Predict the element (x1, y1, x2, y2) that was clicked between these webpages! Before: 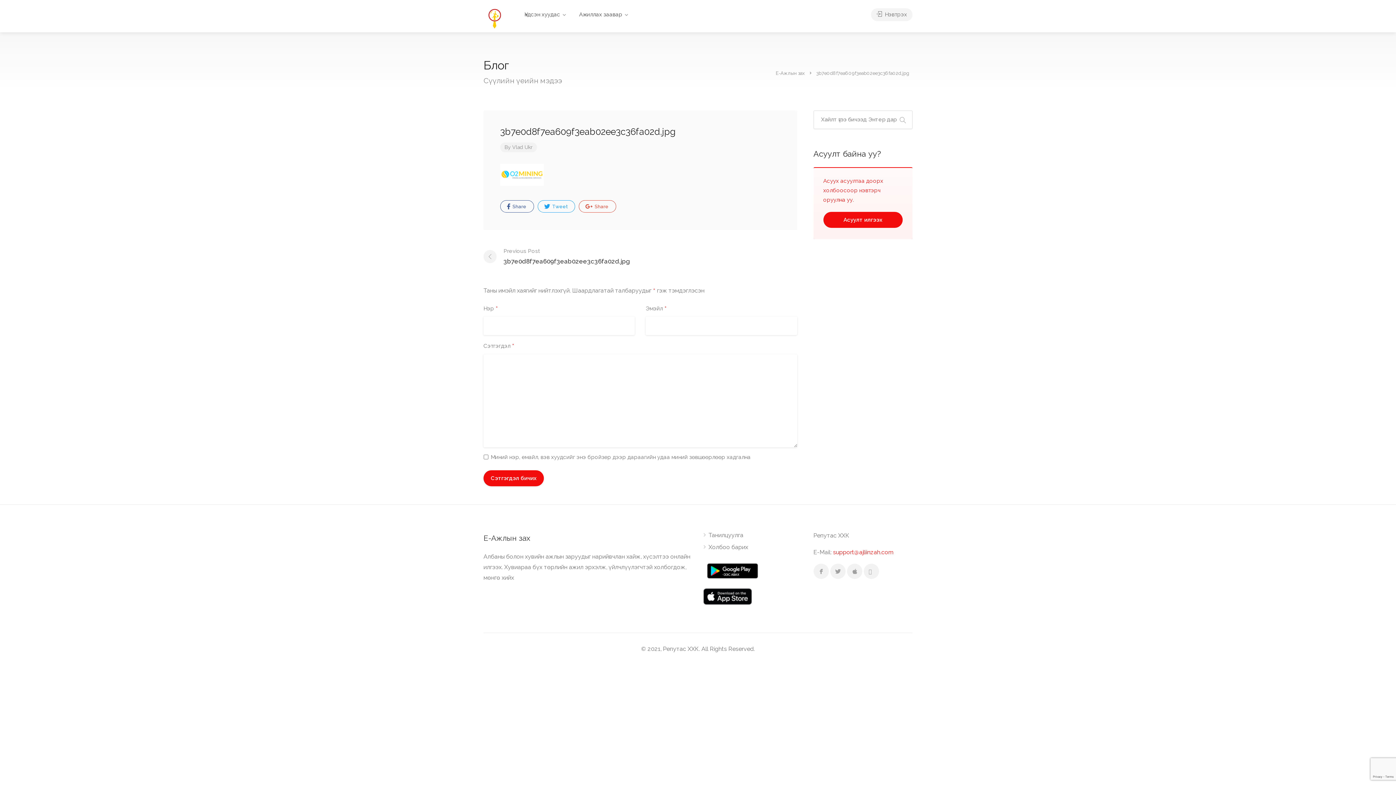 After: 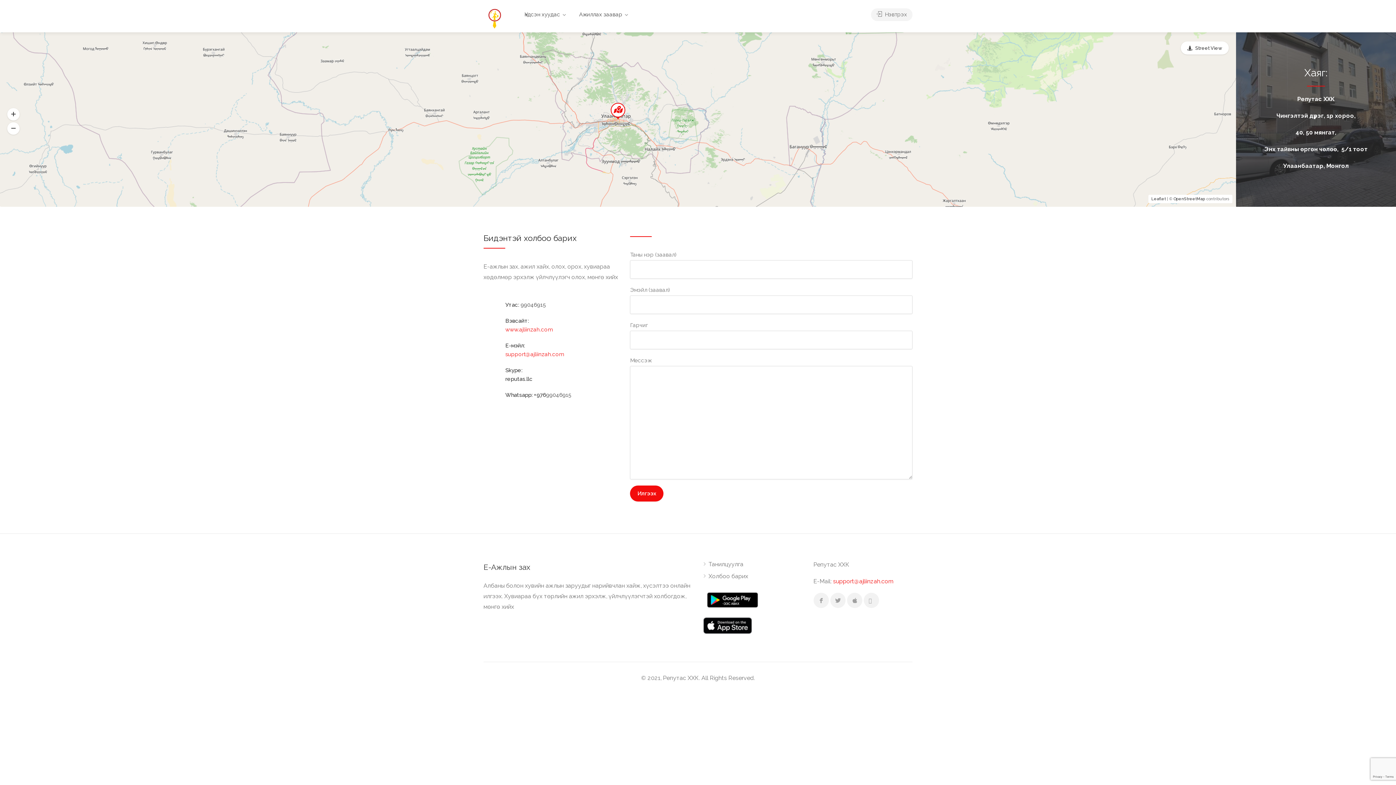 Action: label: Холбоо барих bbox: (703, 543, 748, 554)